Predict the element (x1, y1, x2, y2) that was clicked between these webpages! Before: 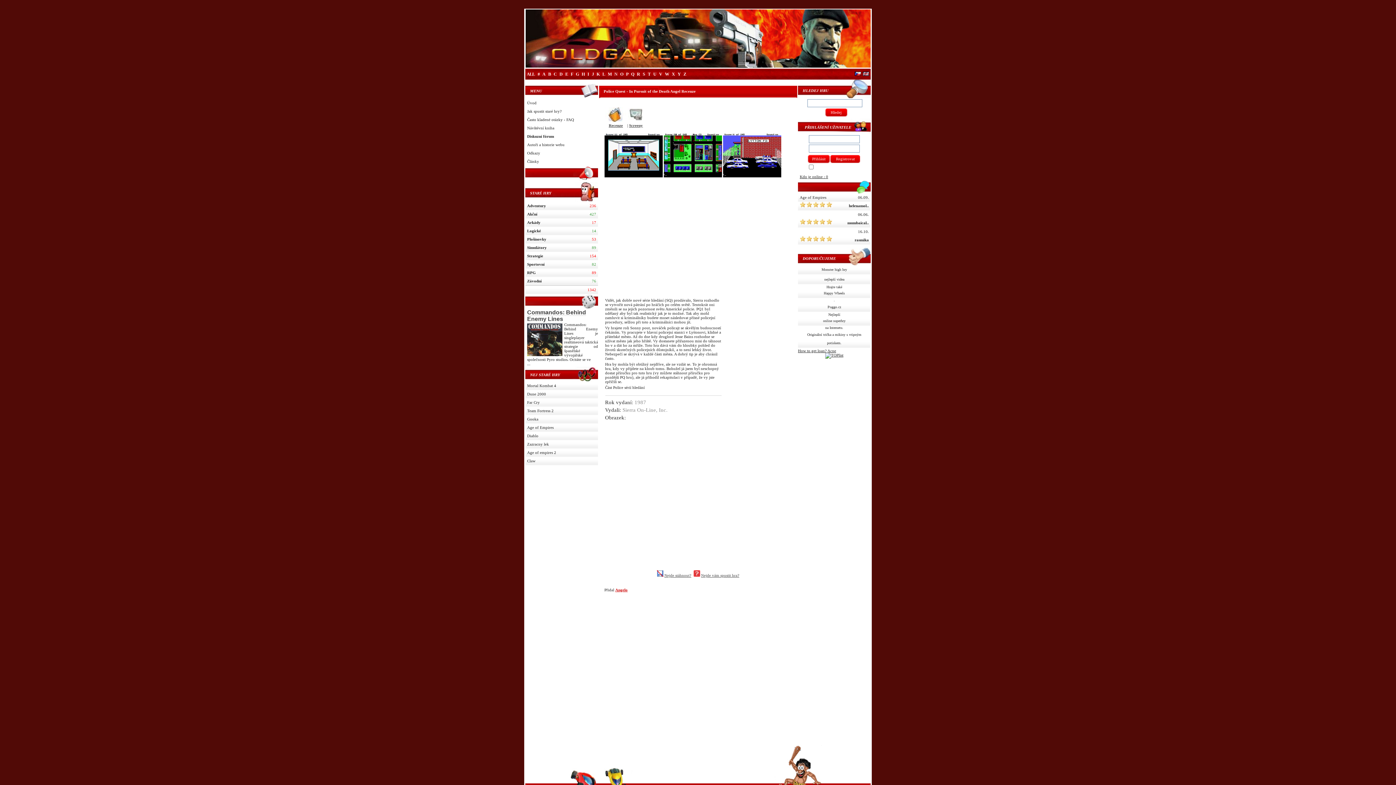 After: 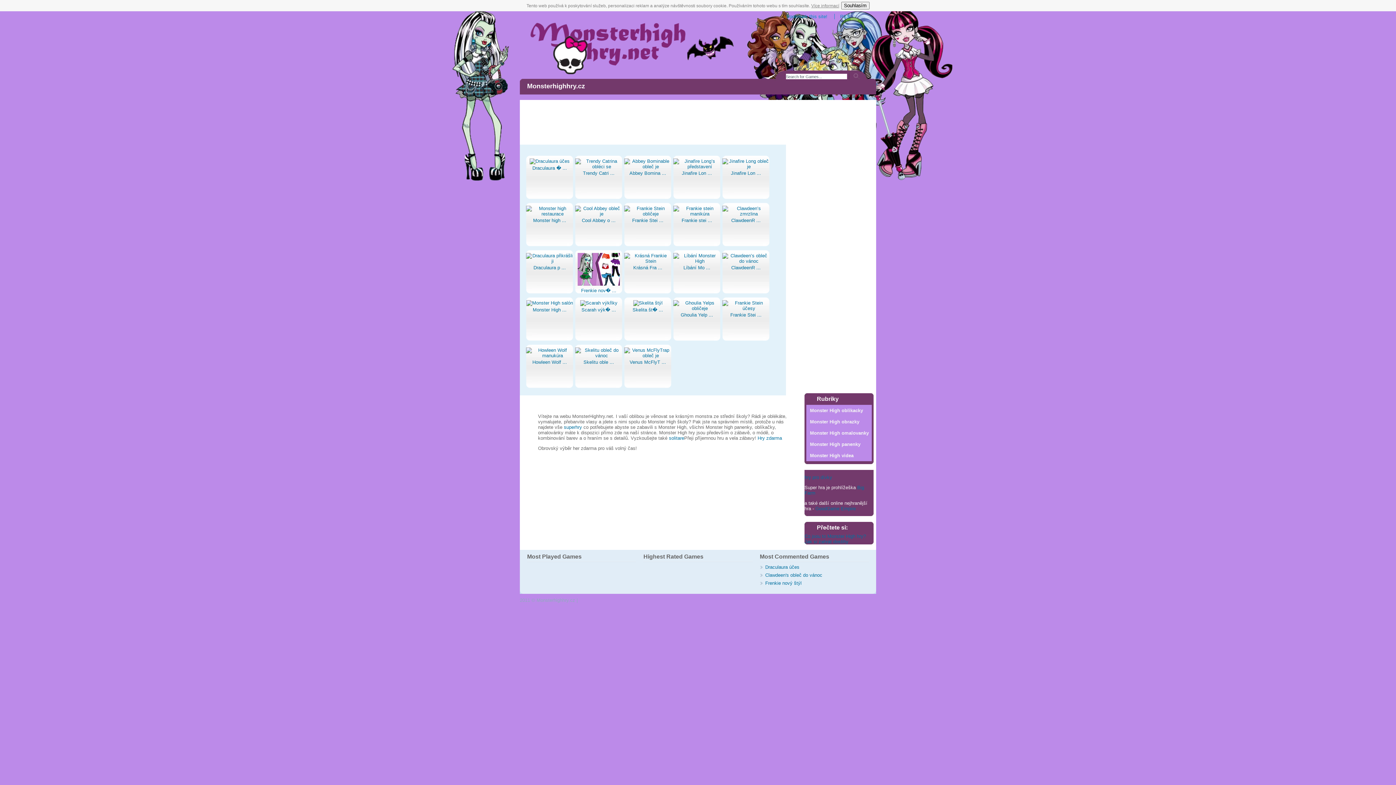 Action: label: Monster high hry bbox: (798, 265, 870, 274)